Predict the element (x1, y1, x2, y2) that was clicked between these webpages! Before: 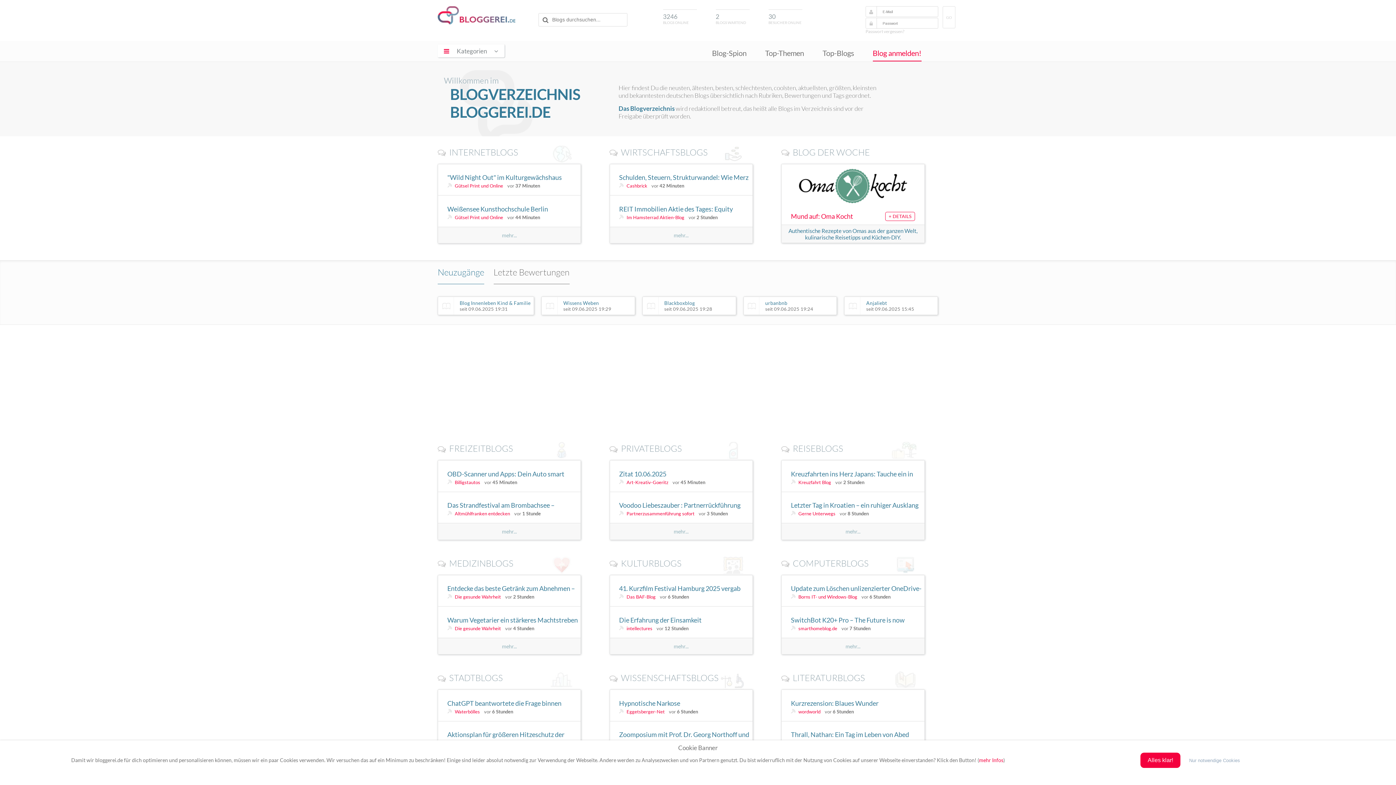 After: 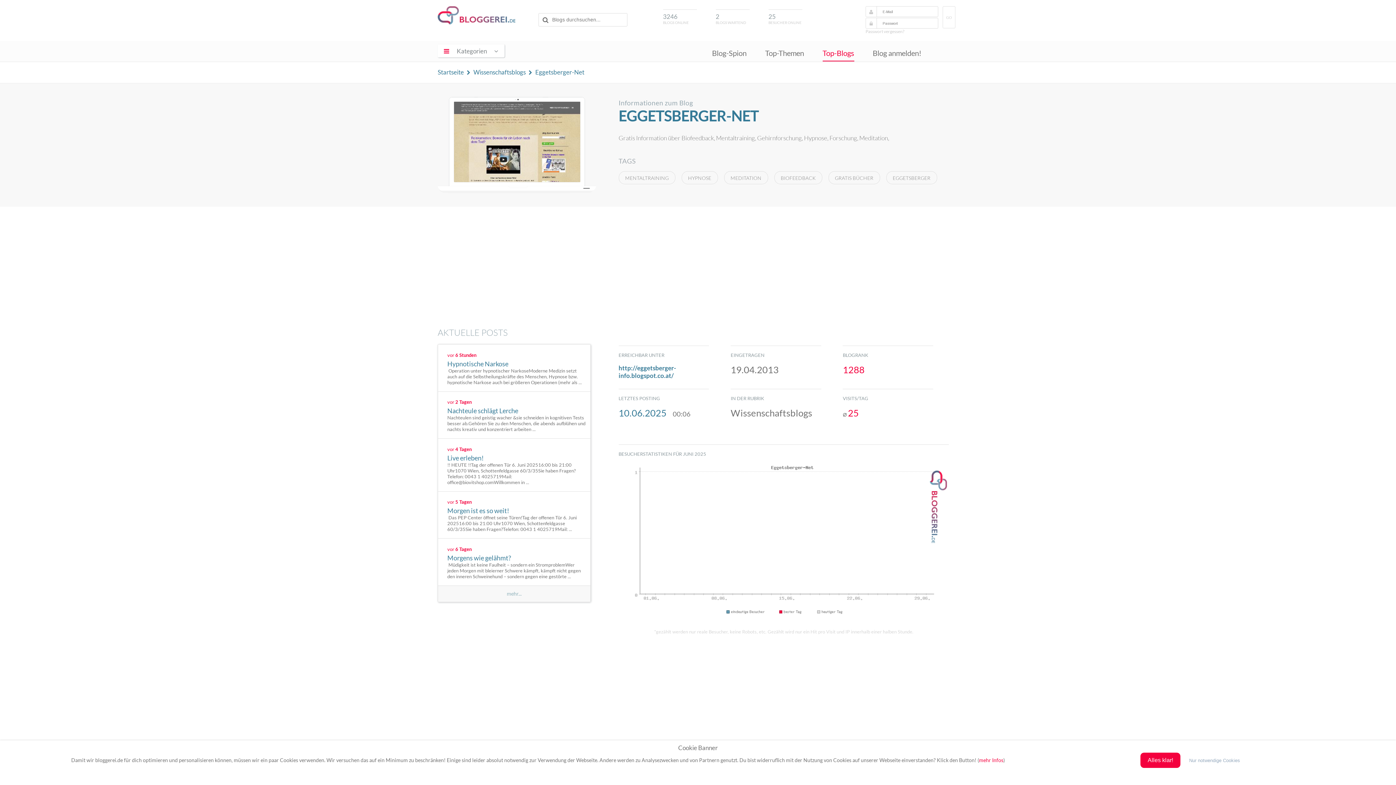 Action: bbox: (619, 709, 664, 714) label: Eggetsberger-Net